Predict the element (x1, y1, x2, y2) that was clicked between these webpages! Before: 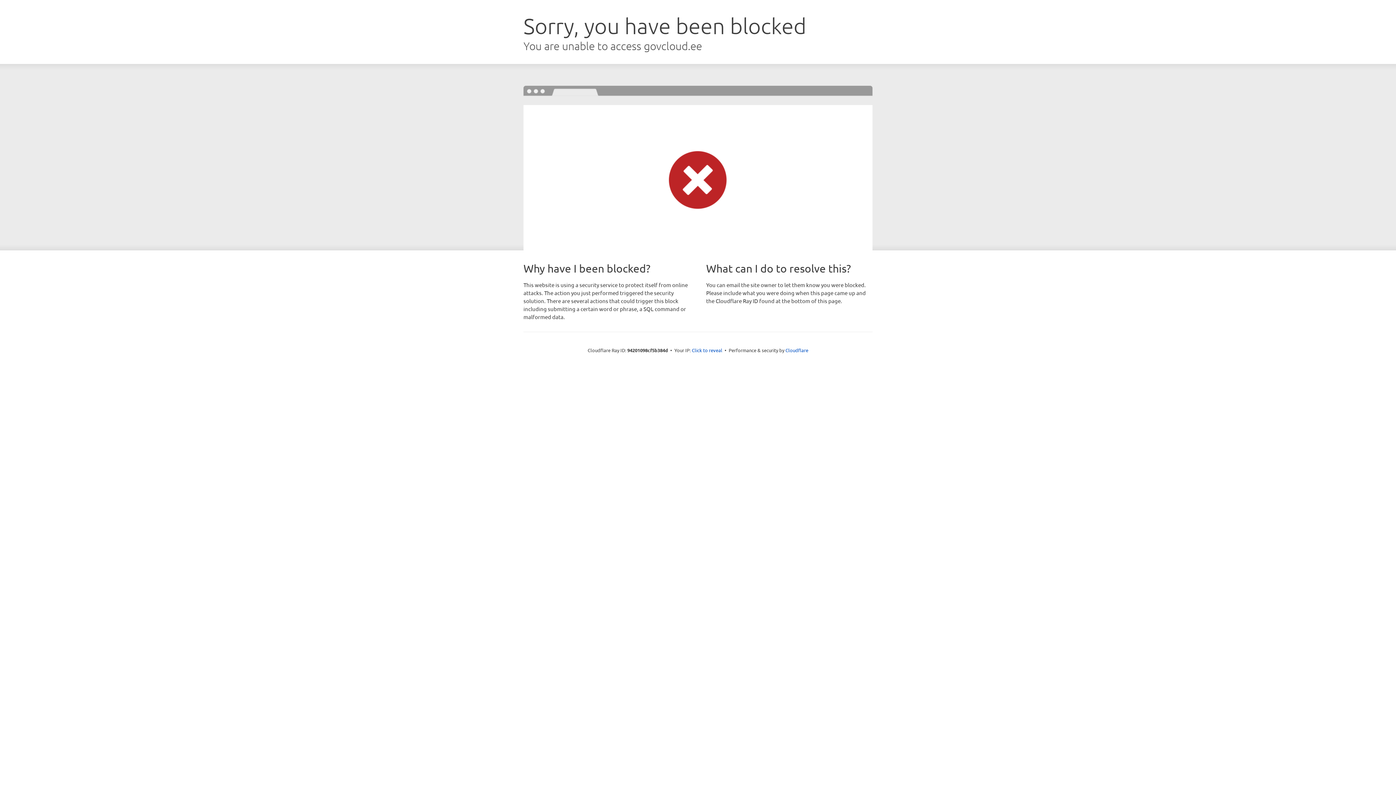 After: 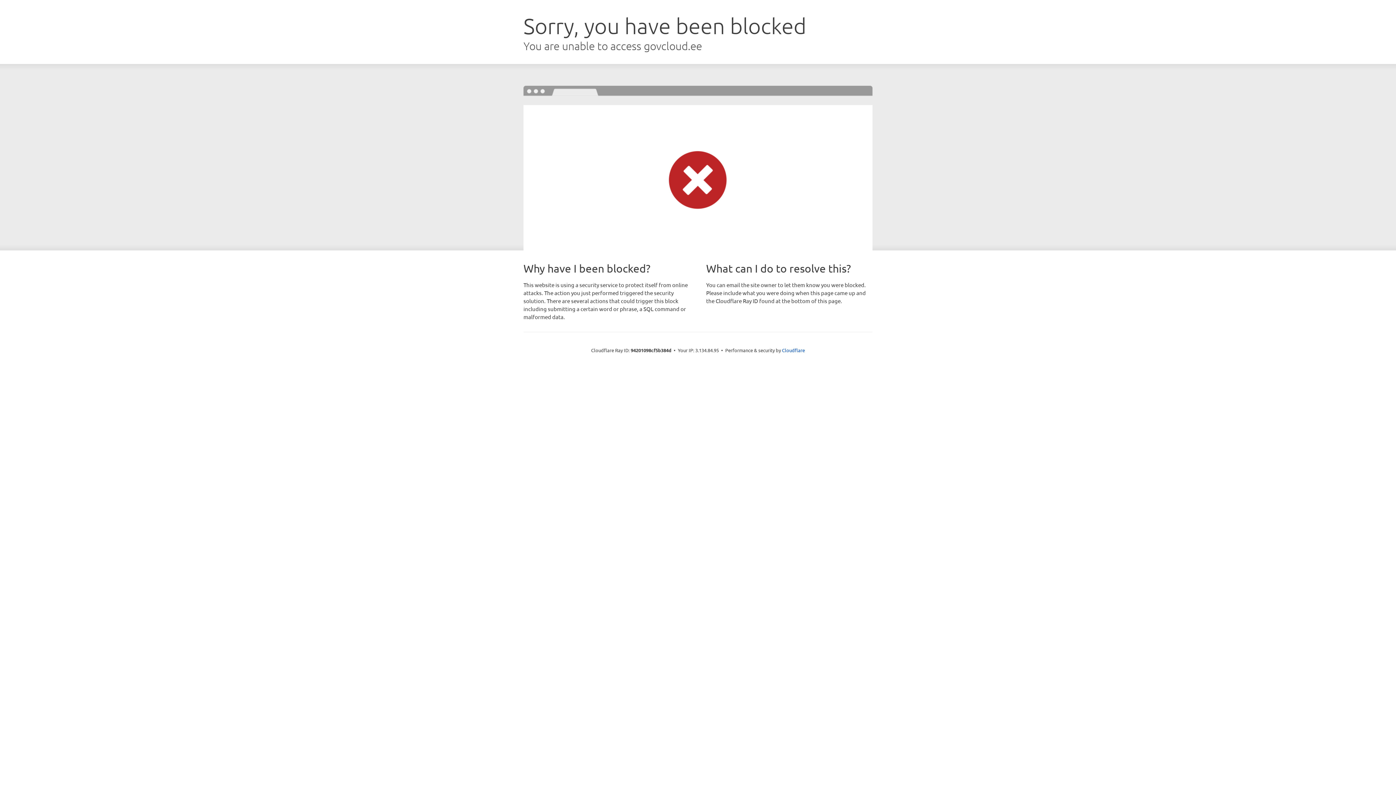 Action: label: Click to reveal bbox: (692, 346, 722, 353)